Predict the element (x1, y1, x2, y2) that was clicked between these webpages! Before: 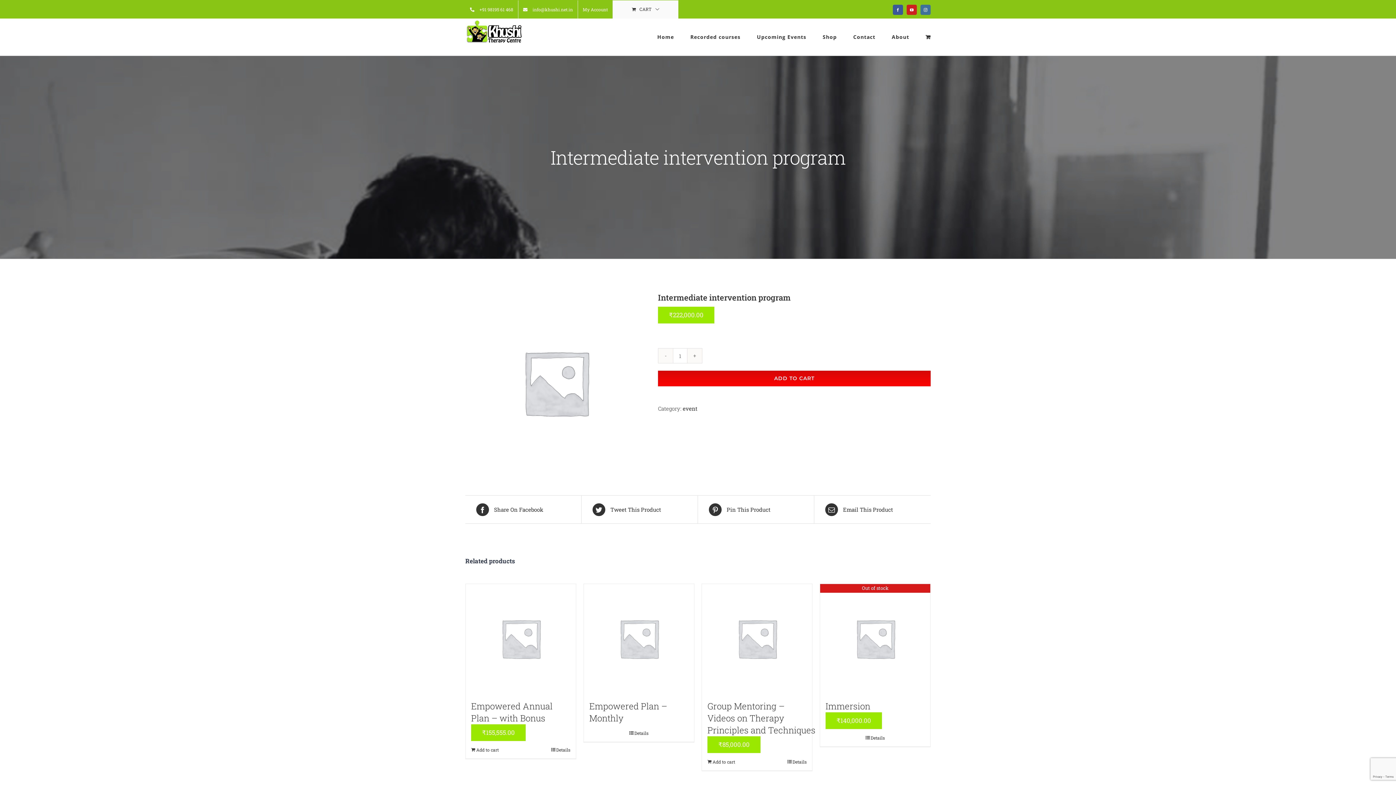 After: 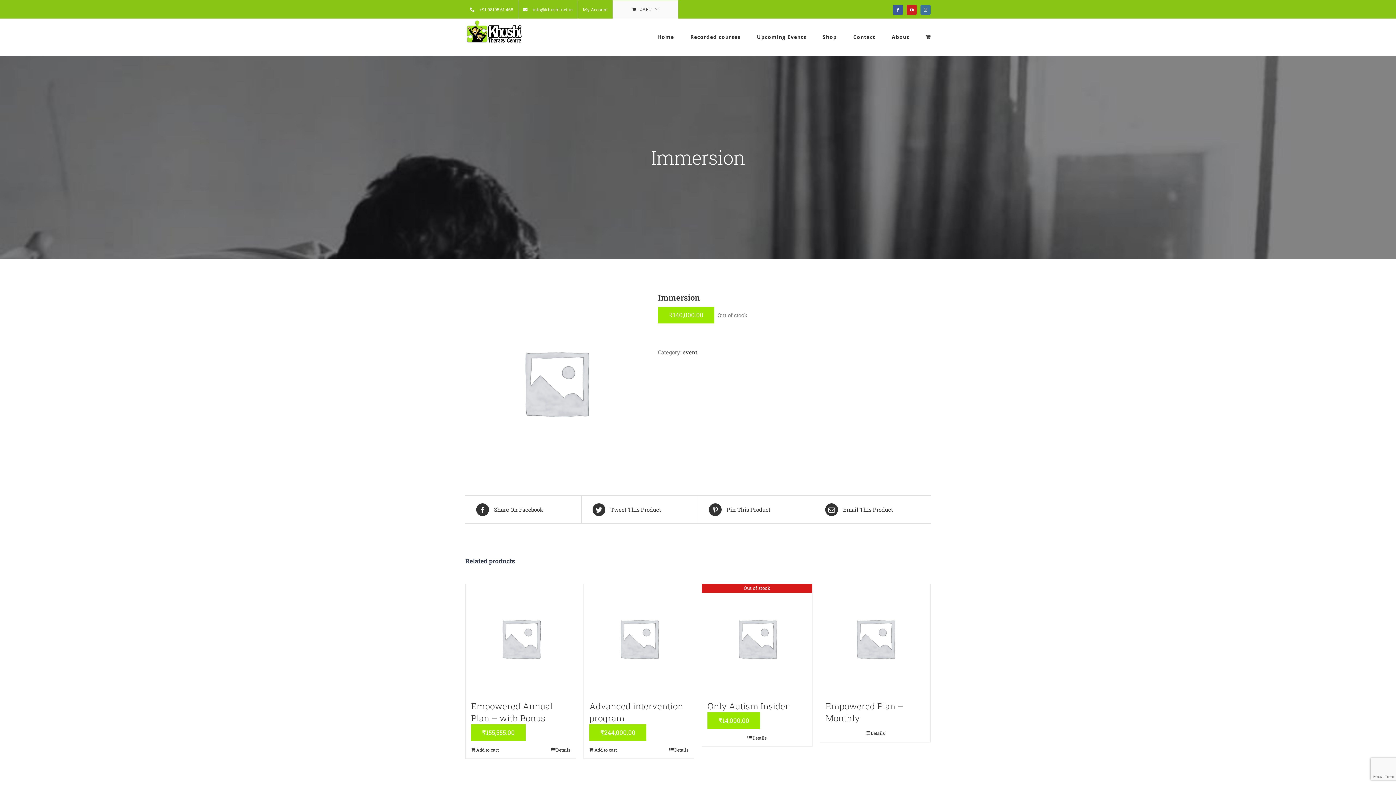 Action: label: Immersion bbox: (820, 584, 930, 693)